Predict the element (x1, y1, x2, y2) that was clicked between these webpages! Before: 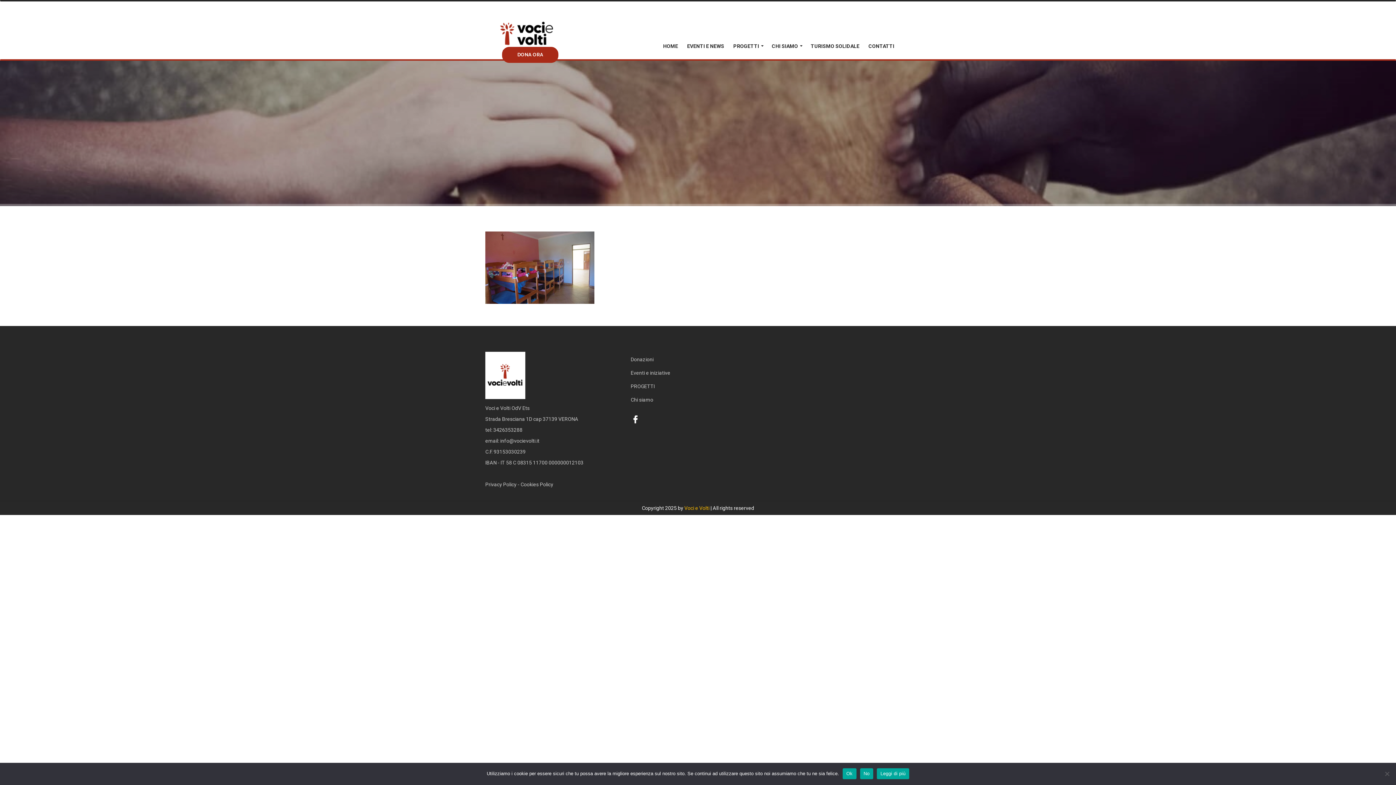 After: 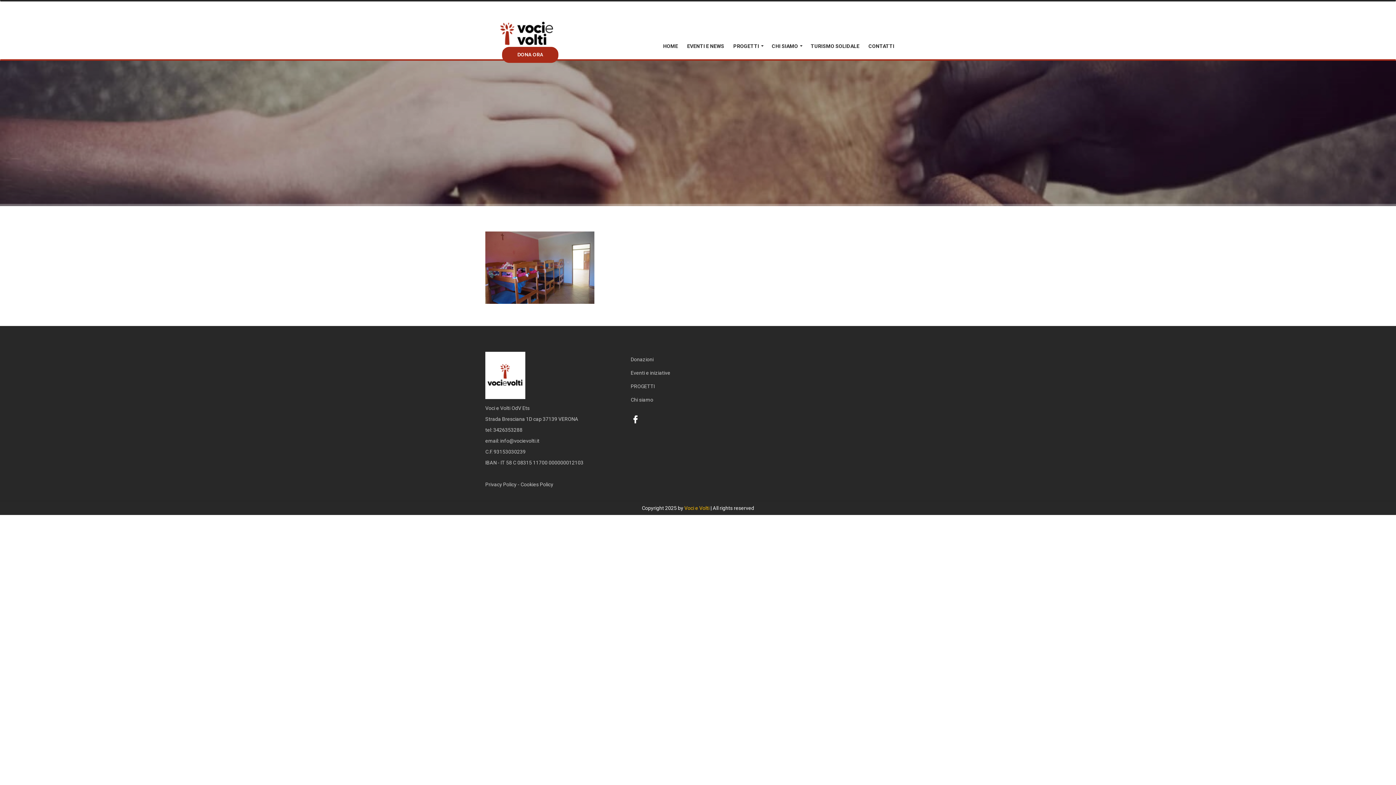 Action: bbox: (860, 768, 873, 779) label: No